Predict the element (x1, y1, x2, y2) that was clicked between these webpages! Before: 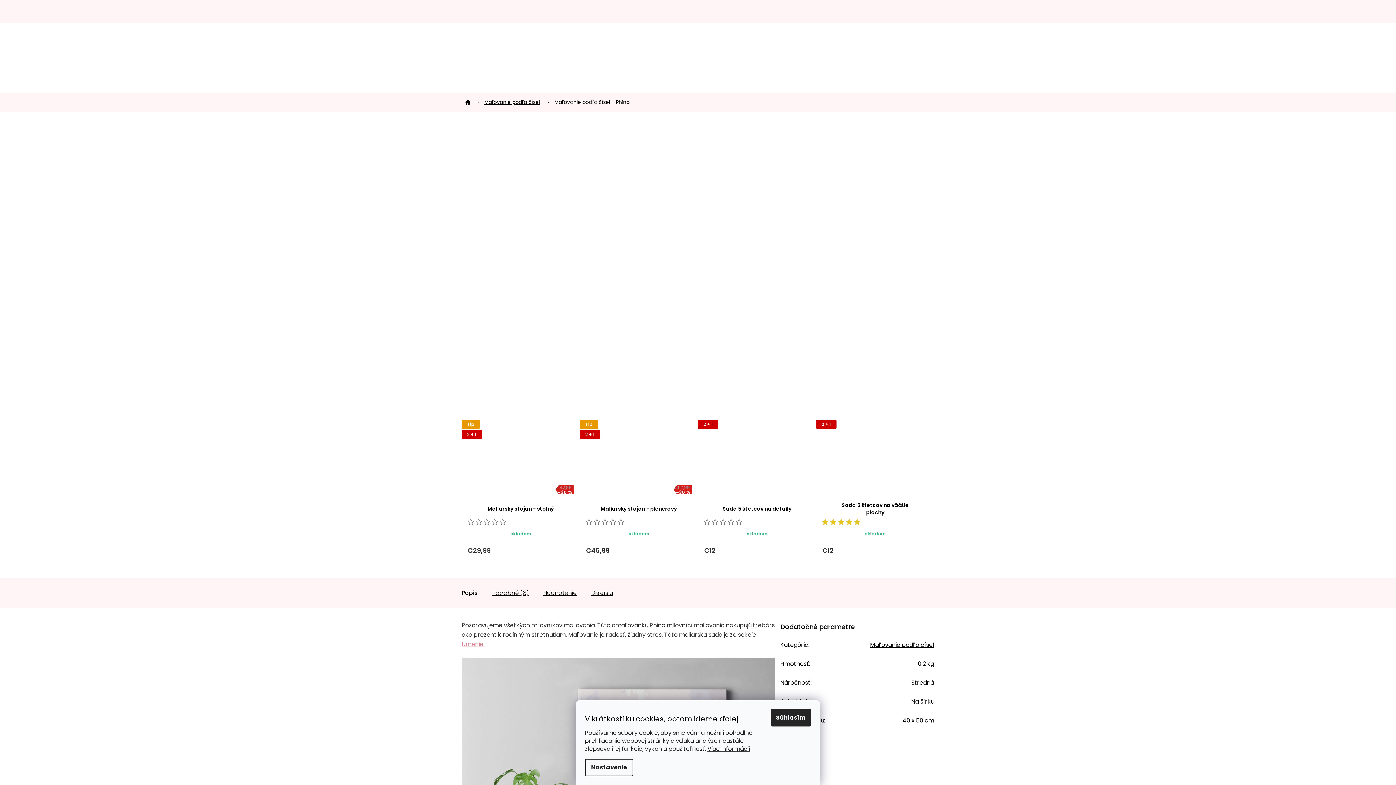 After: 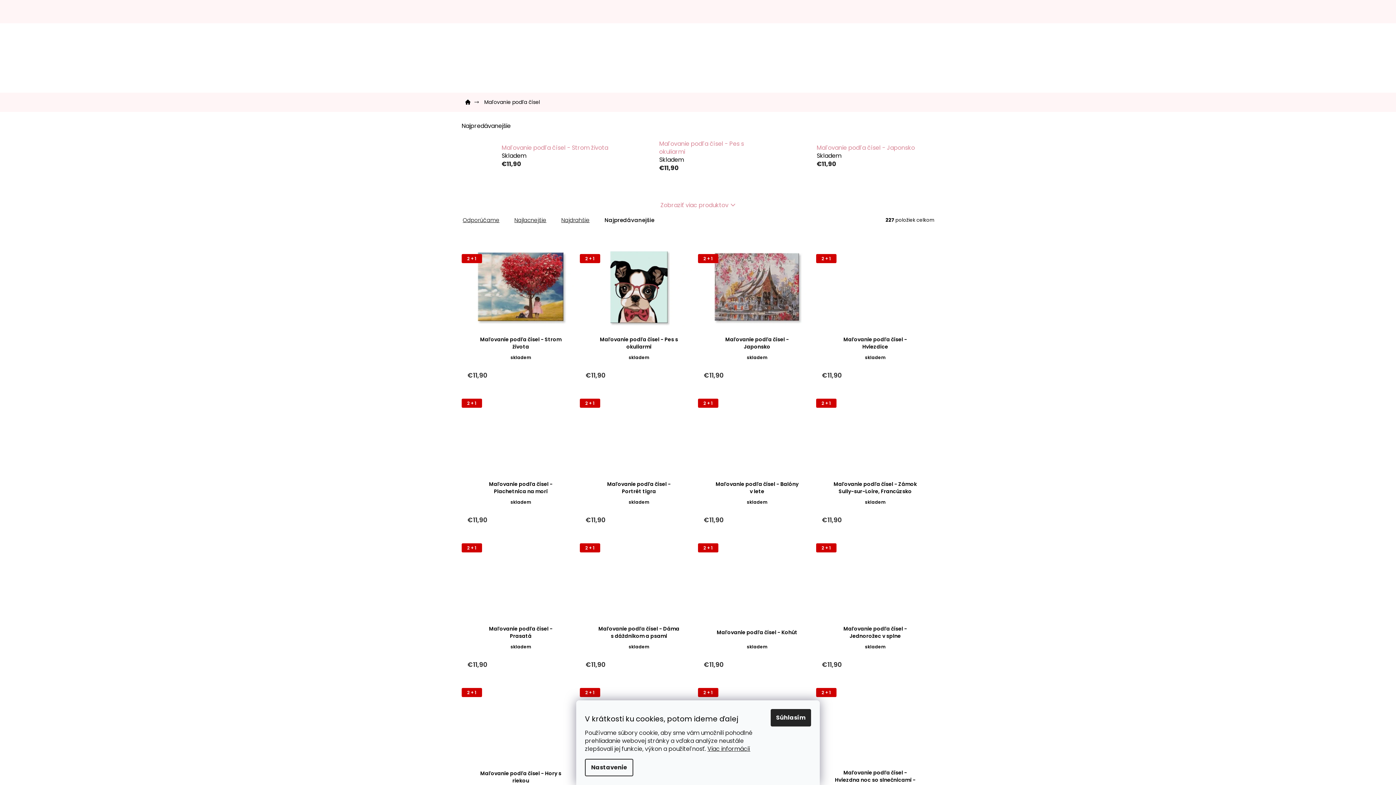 Action: label: Maľovanie podľa čísel bbox: (870, 641, 934, 649)